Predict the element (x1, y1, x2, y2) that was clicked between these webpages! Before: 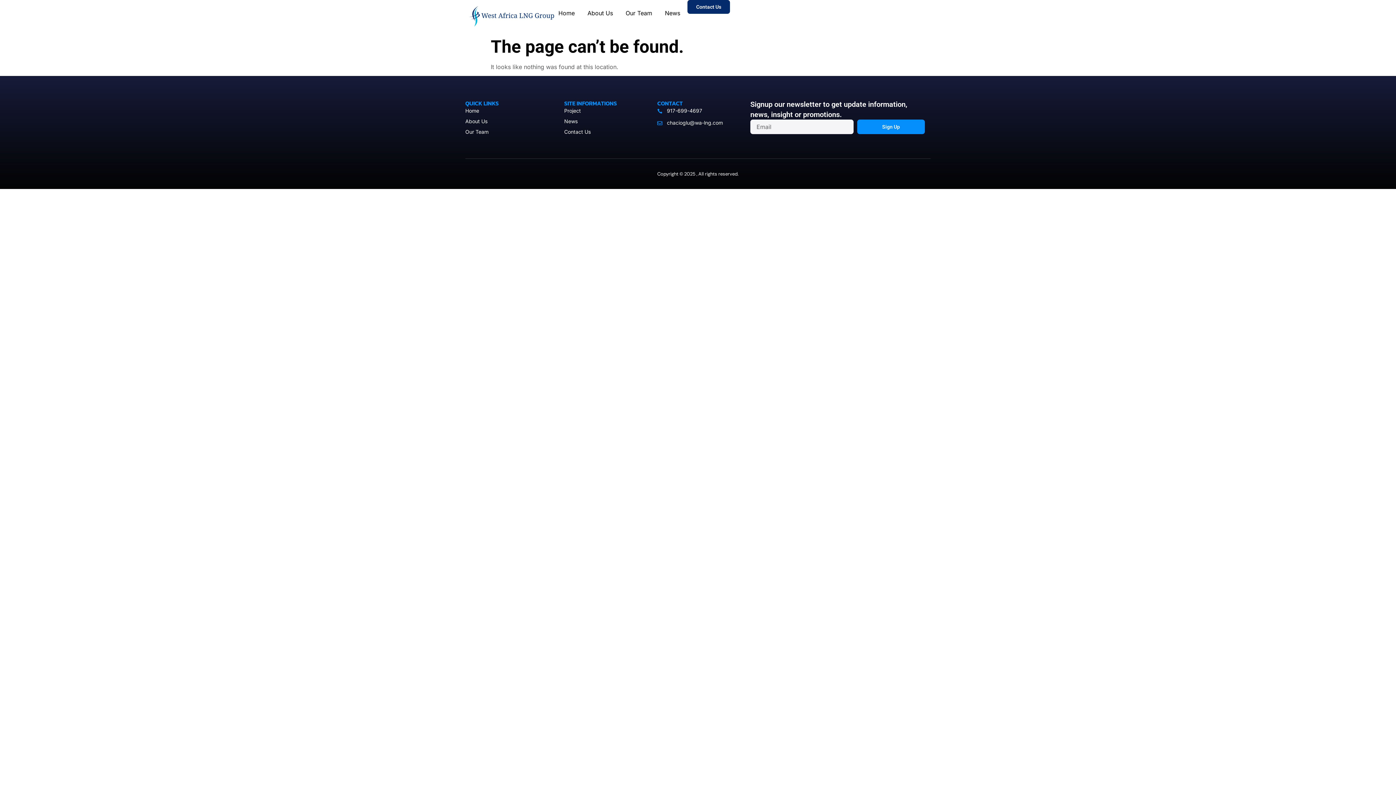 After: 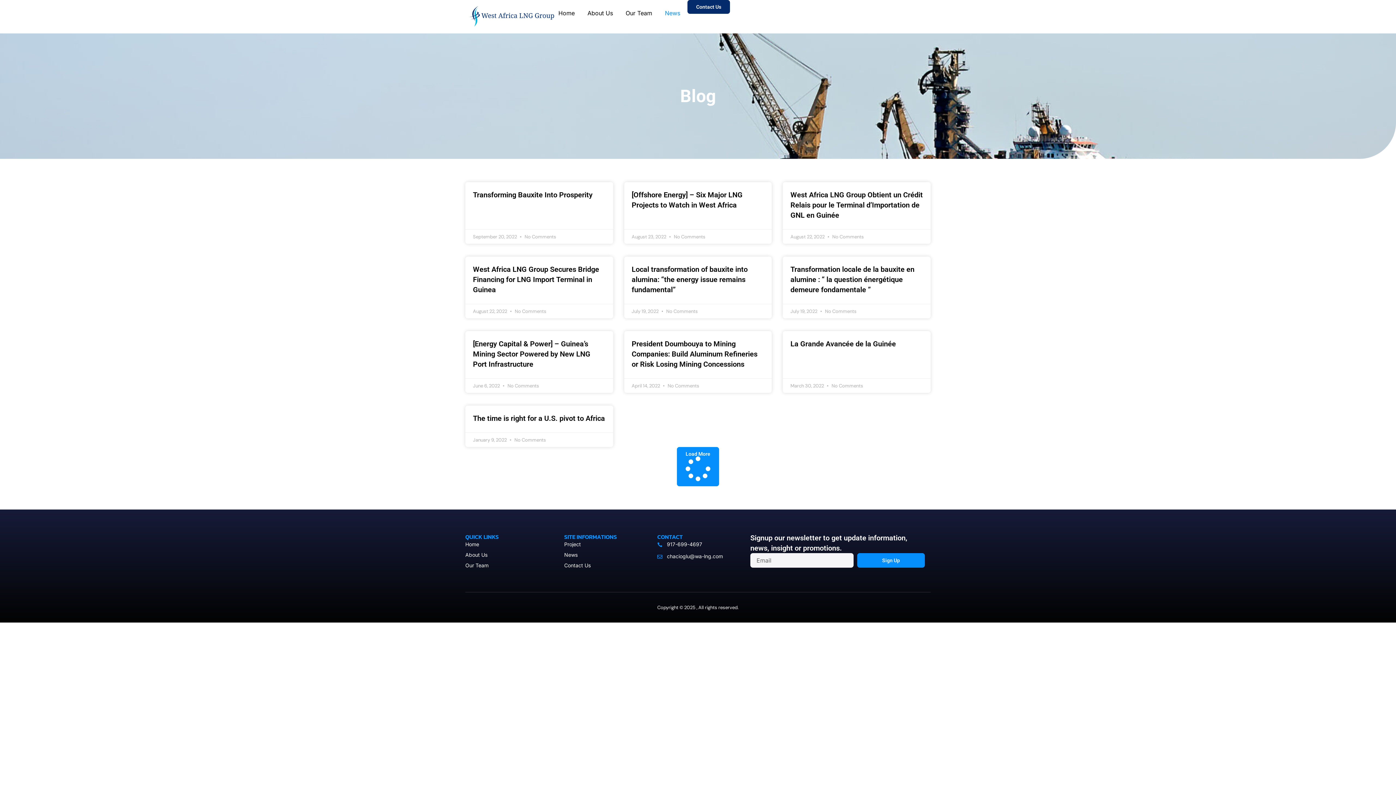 Action: label: News bbox: (665, 0, 680, 26)